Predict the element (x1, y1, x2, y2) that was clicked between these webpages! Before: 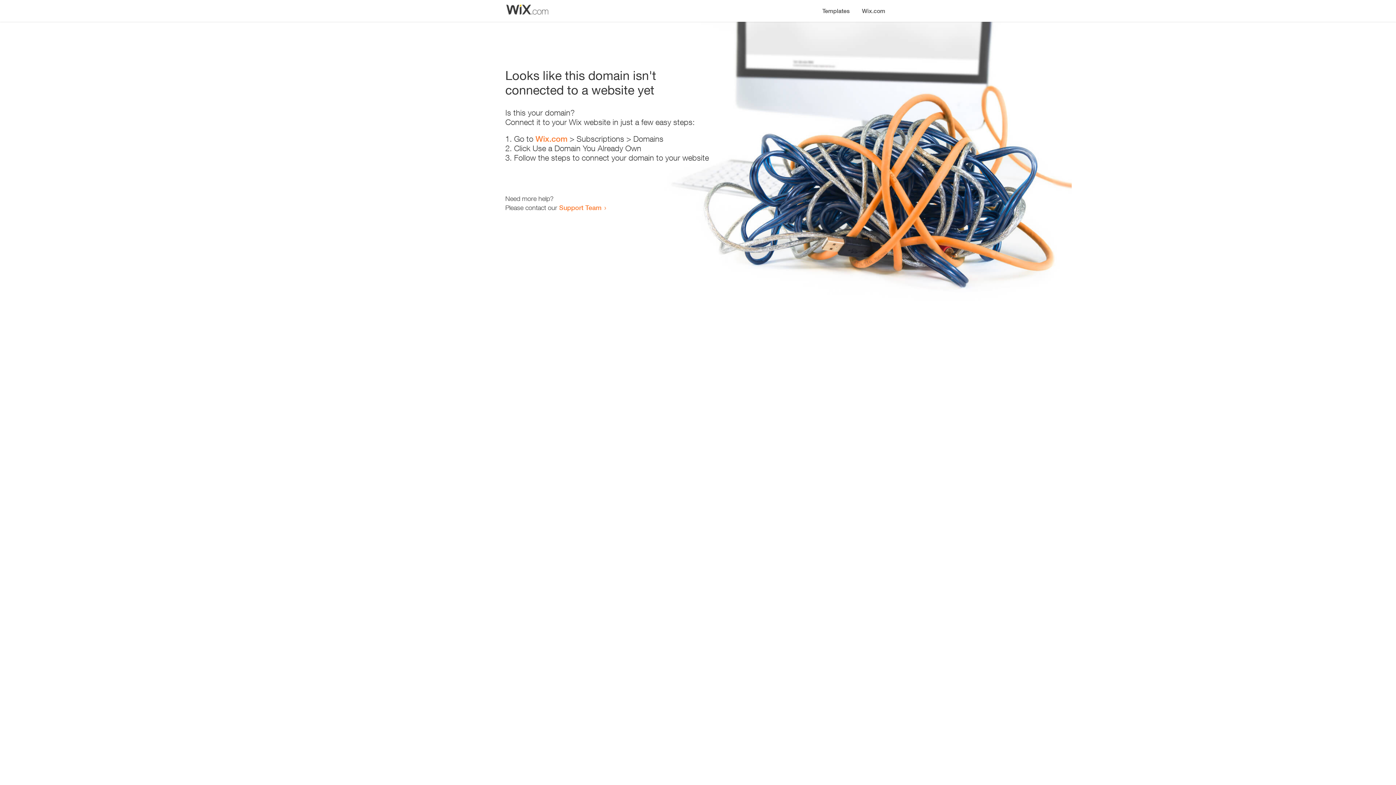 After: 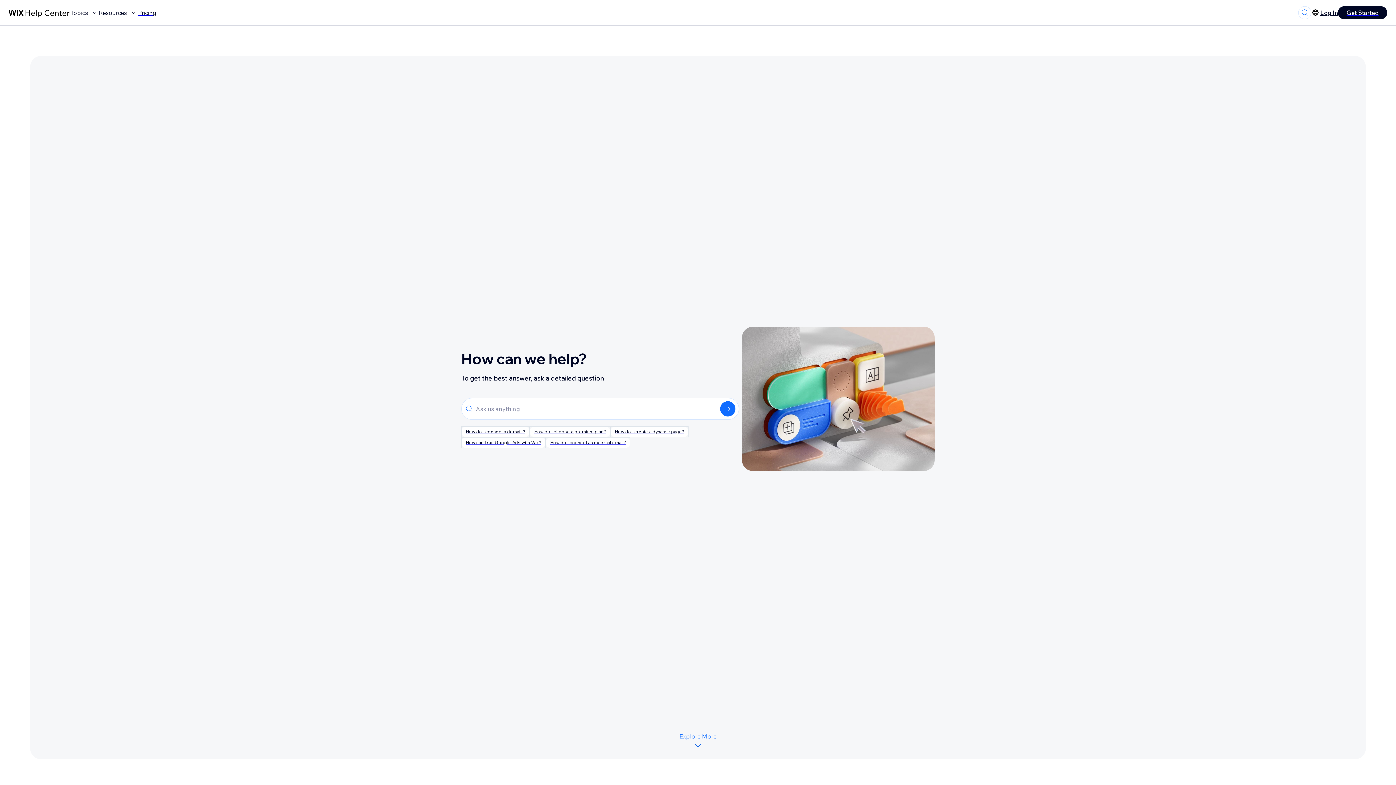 Action: label: Support Team bbox: (559, 203, 601, 211)